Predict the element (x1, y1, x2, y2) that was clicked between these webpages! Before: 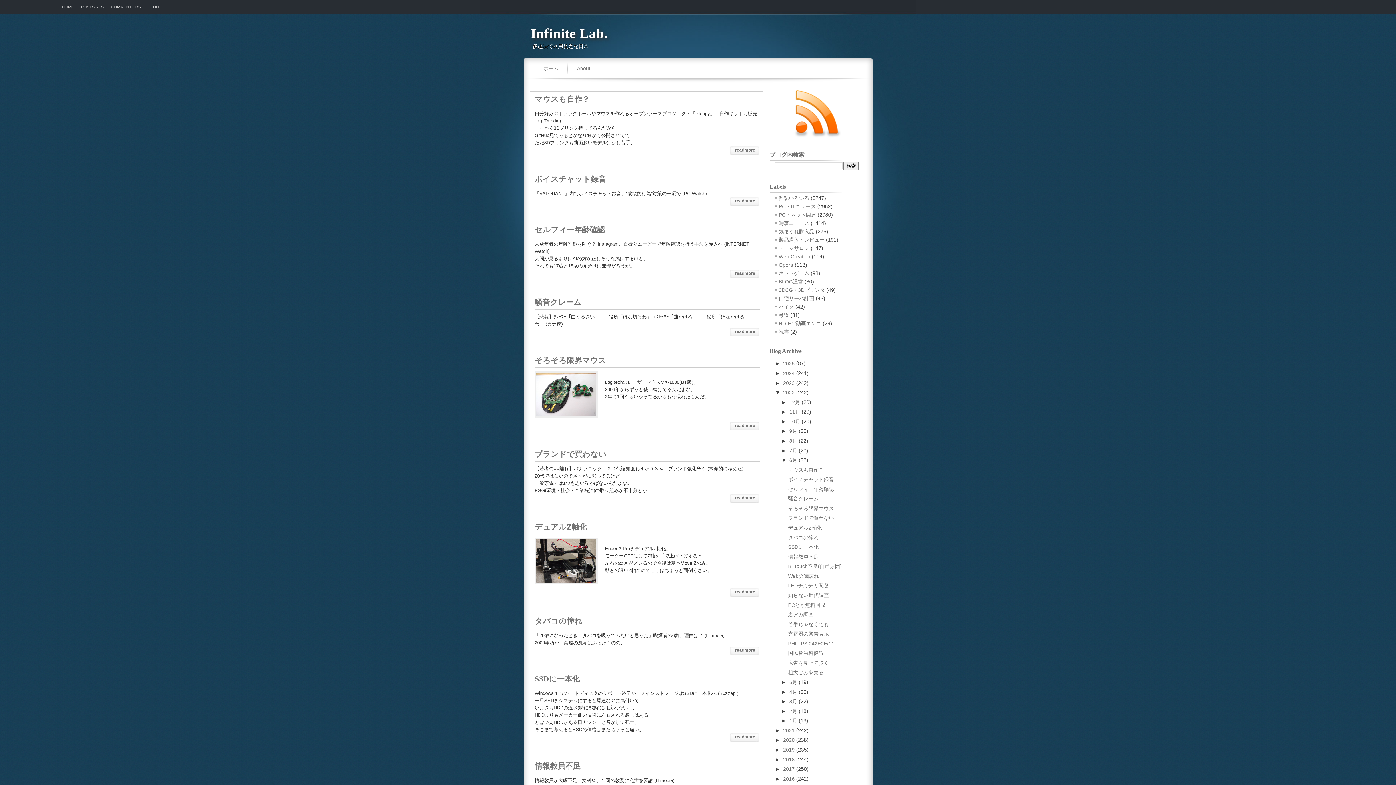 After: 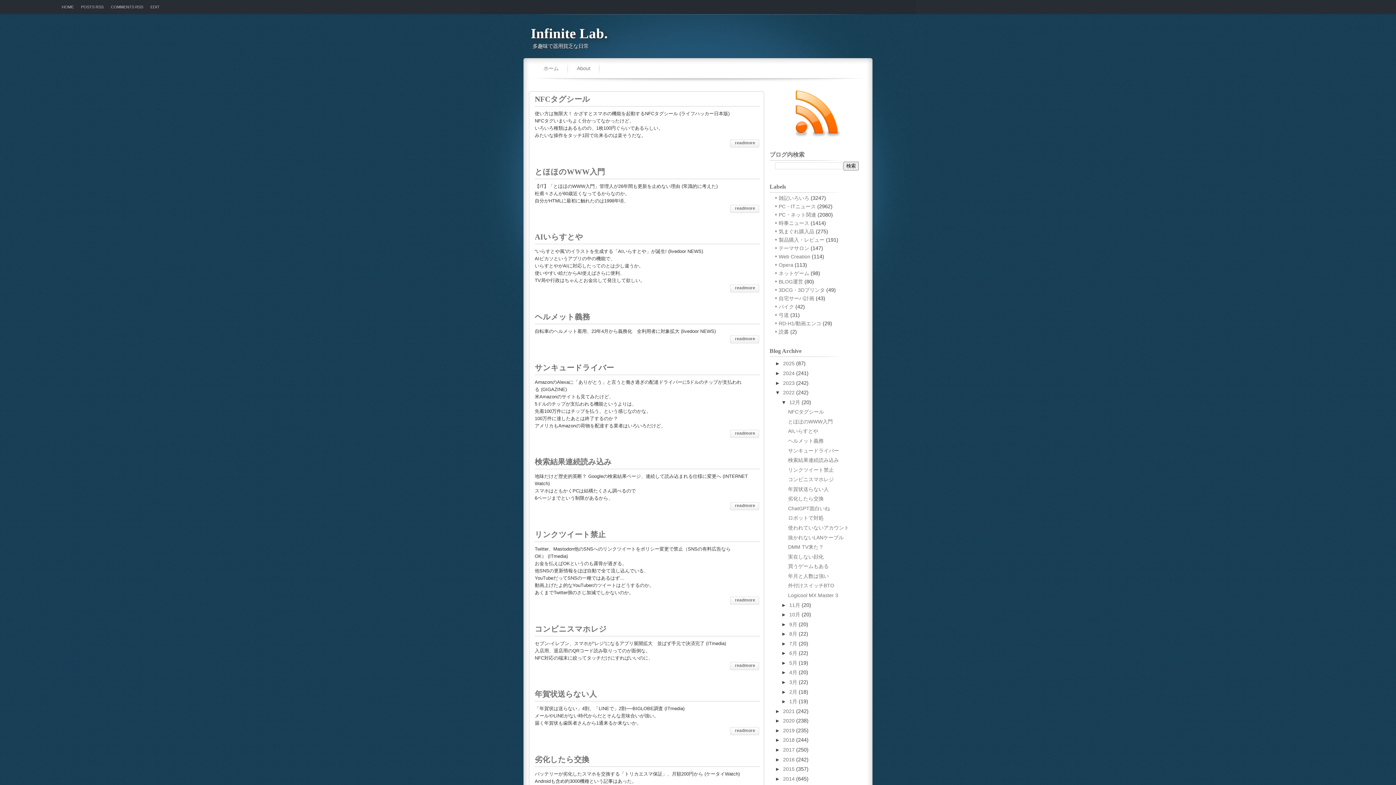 Action: label: 12月 bbox: (789, 399, 800, 405)